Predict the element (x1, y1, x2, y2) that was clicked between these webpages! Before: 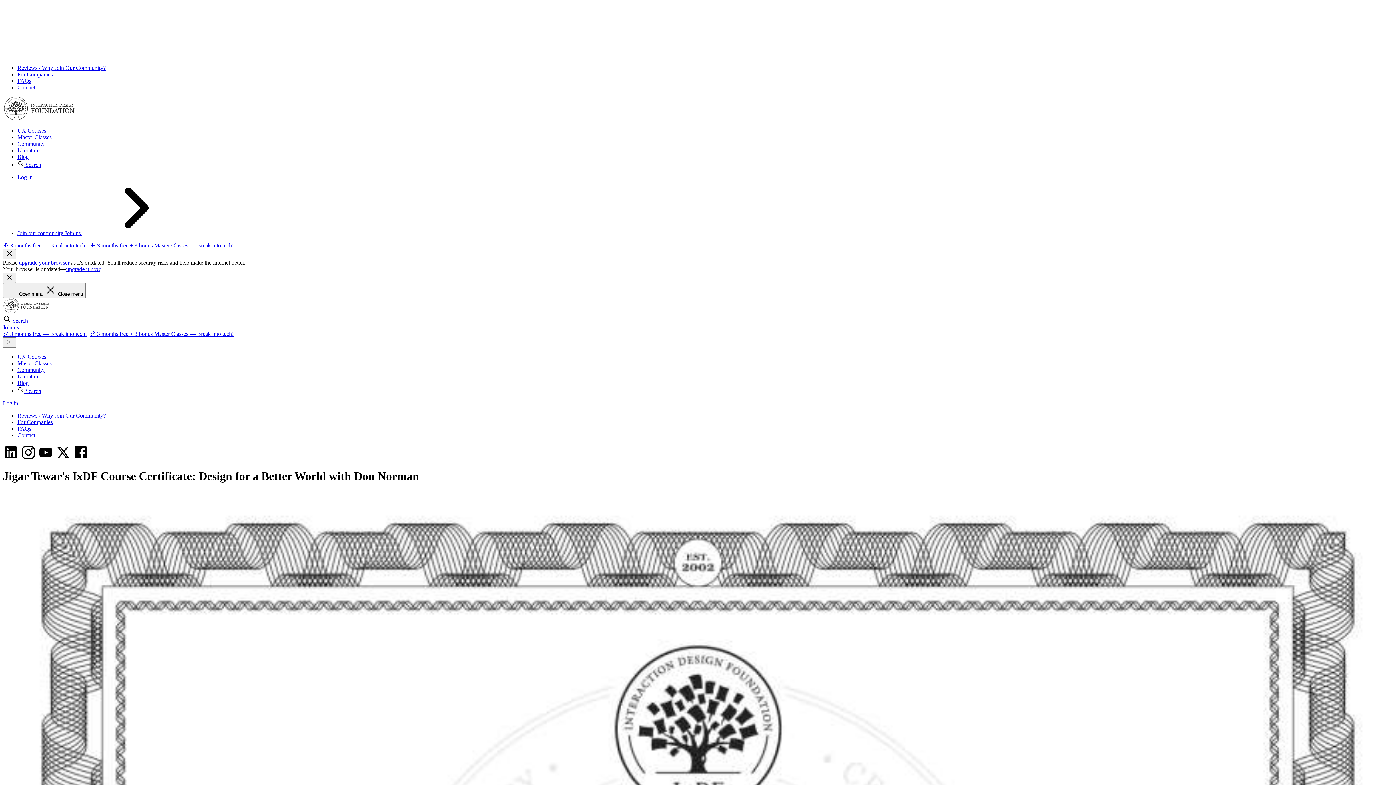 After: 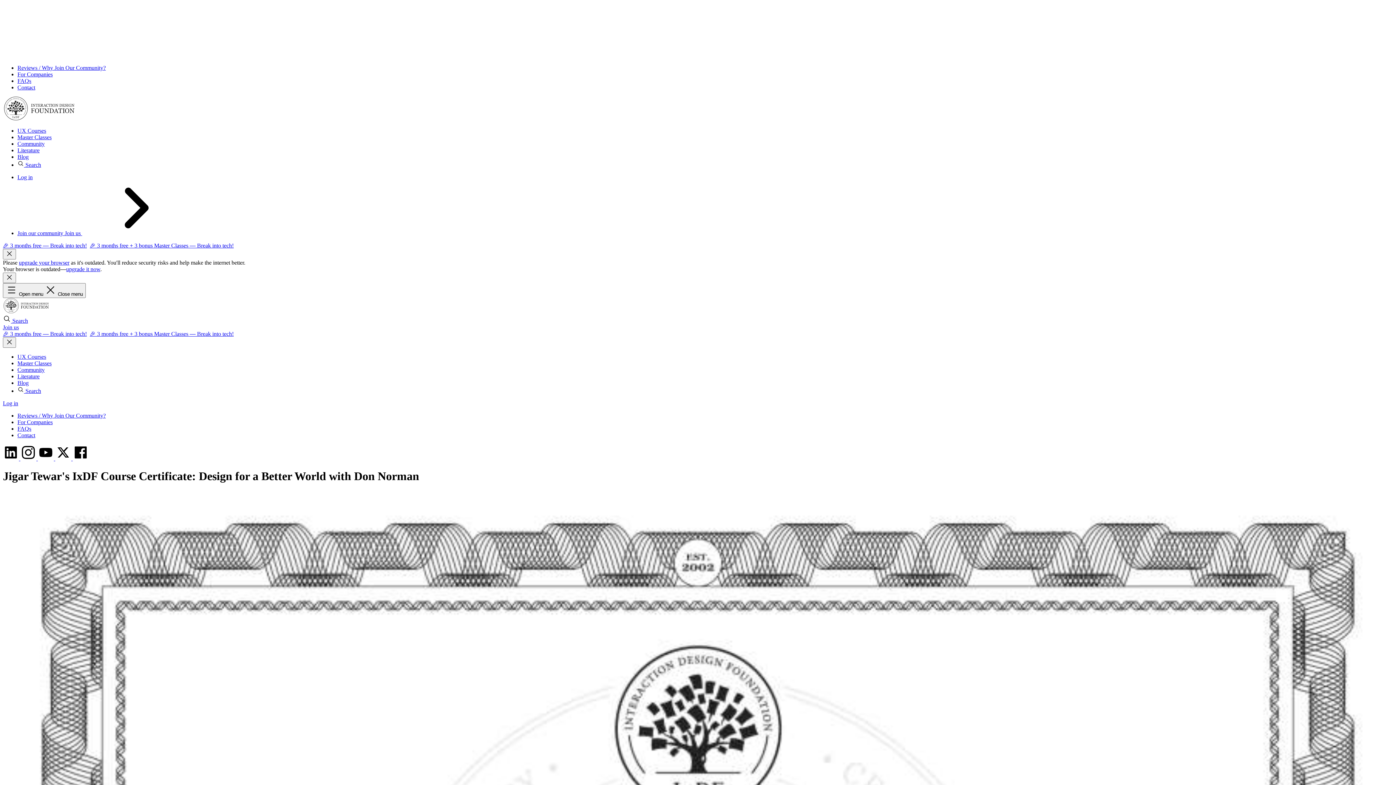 Action: label: 🎉 3 months free — Break into tech! bbox: (2, 330, 86, 337)